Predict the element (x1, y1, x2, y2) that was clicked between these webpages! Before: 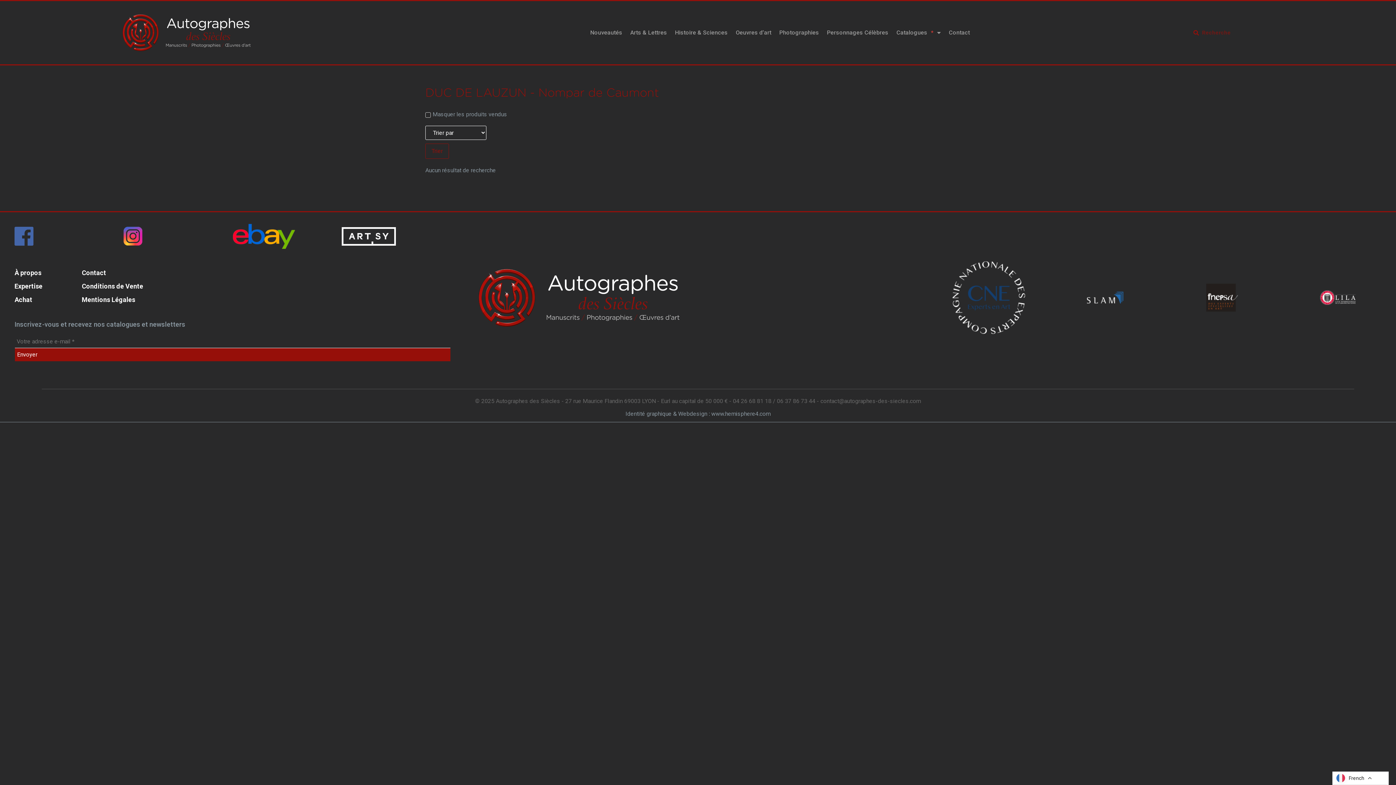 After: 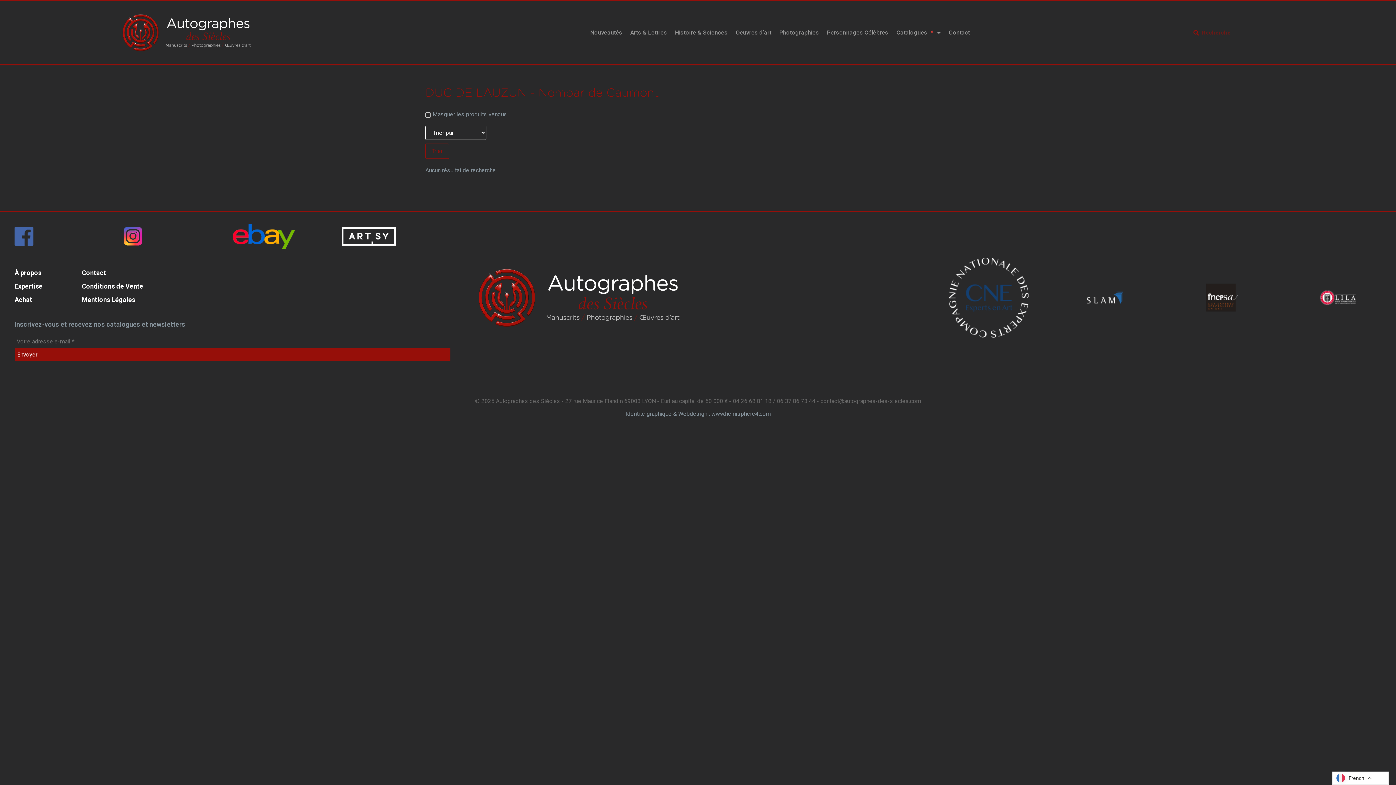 Action: bbox: (952, 261, 1025, 334)